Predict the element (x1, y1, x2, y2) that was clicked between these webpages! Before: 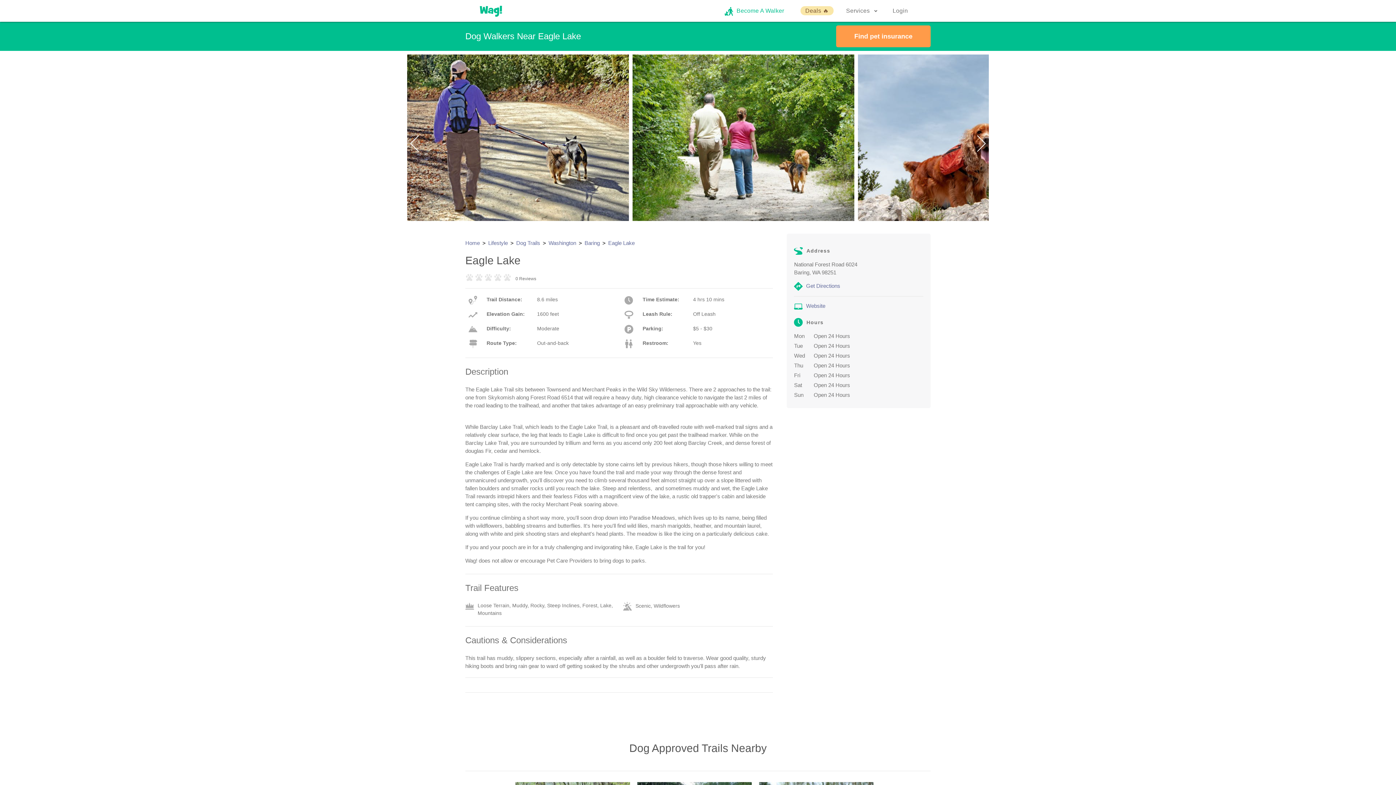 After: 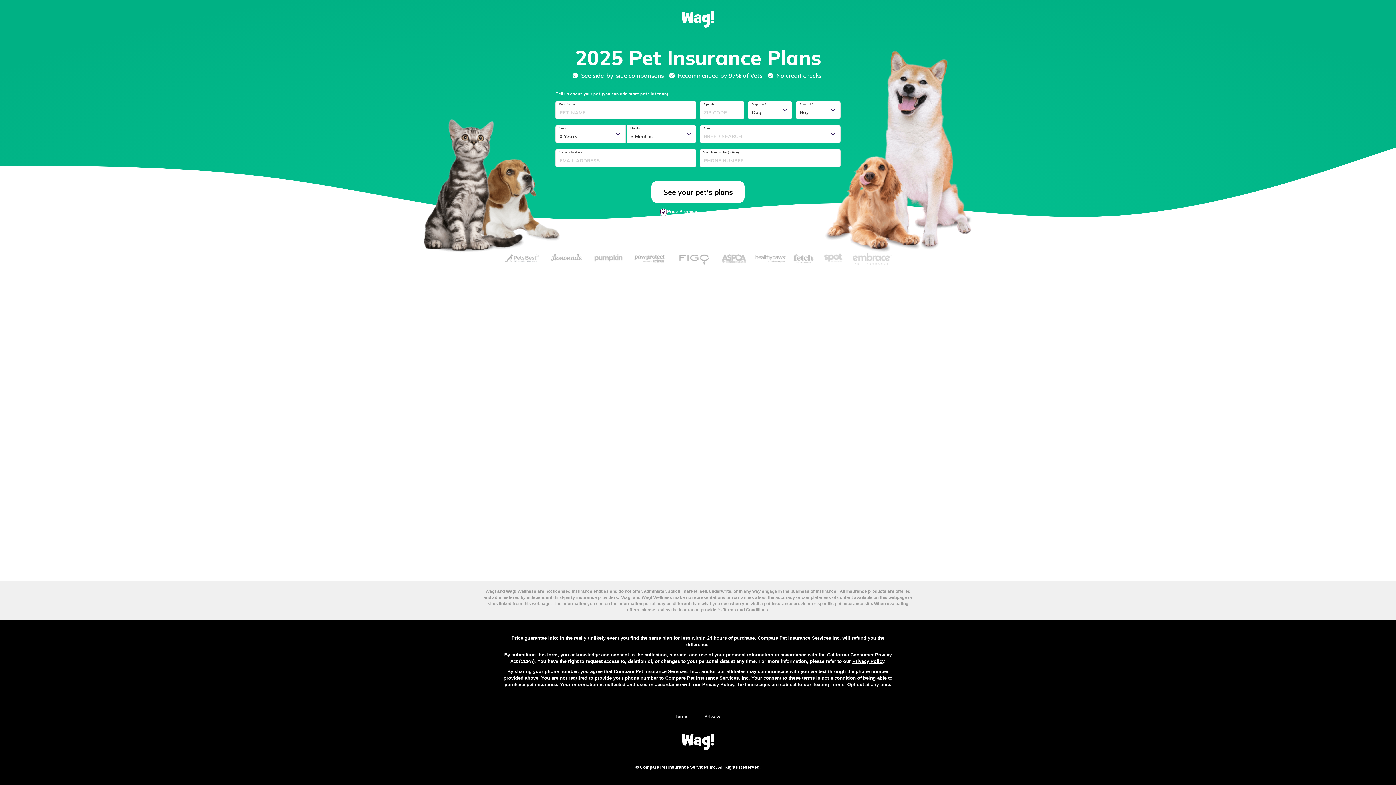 Action: label: Find pet insurance bbox: (836, 25, 930, 47)